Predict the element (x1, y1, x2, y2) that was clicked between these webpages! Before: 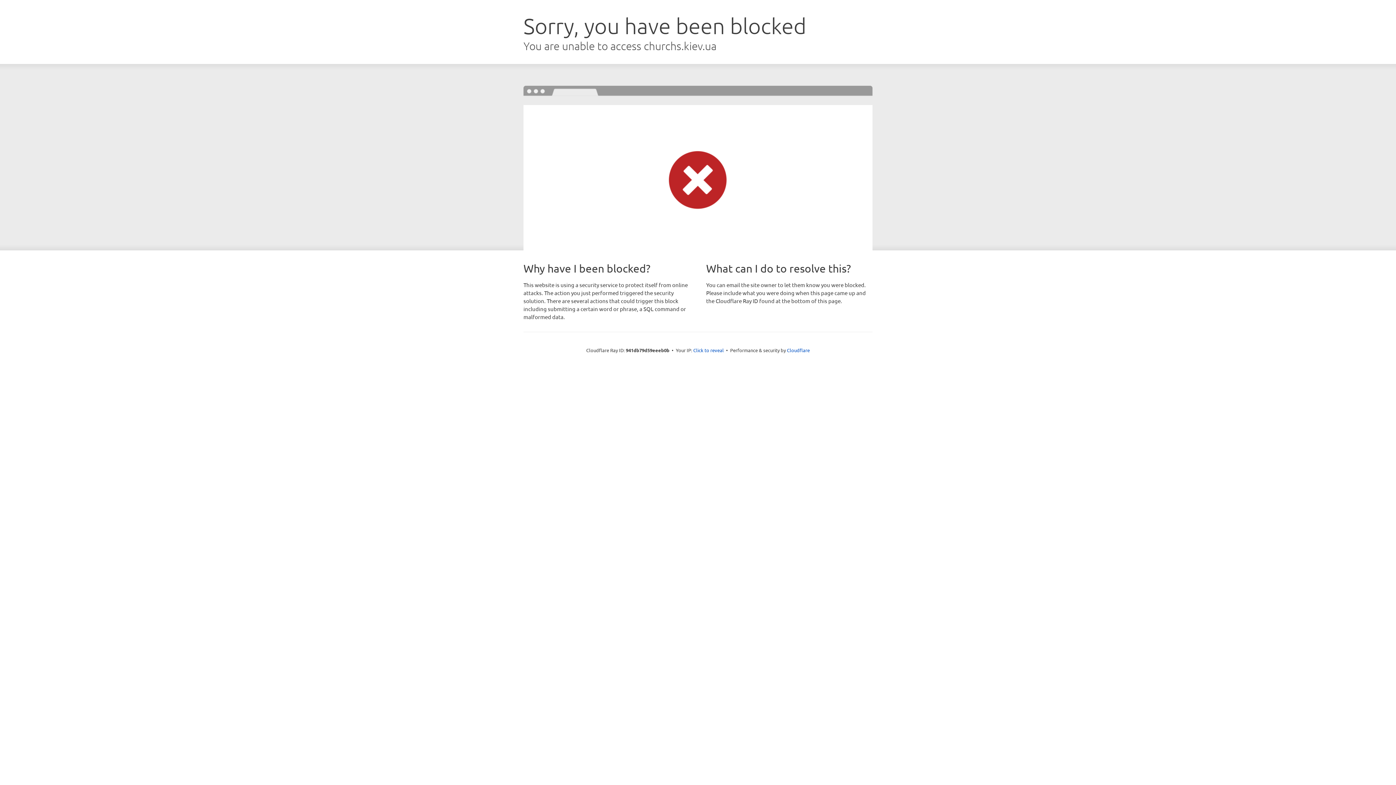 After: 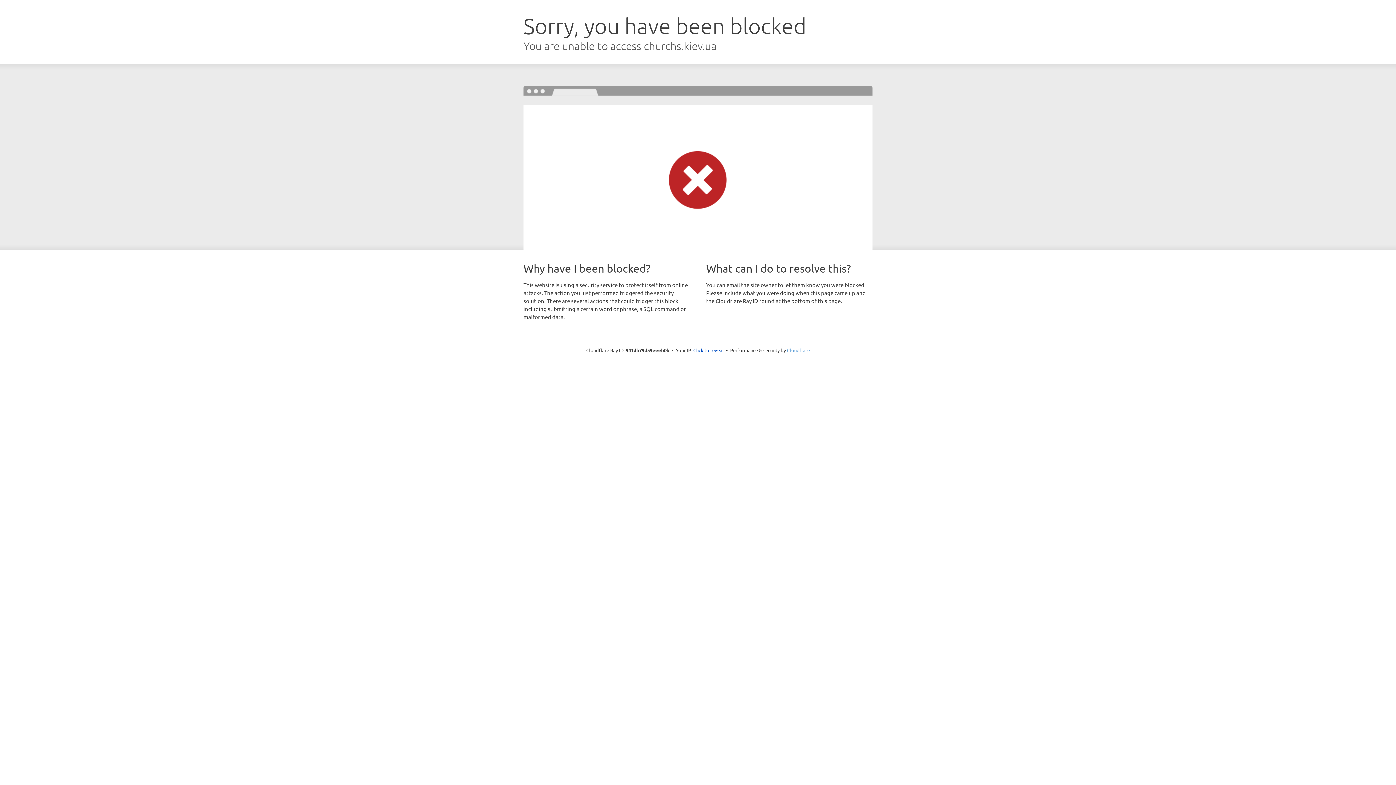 Action: bbox: (787, 347, 810, 353) label: Cloudflare